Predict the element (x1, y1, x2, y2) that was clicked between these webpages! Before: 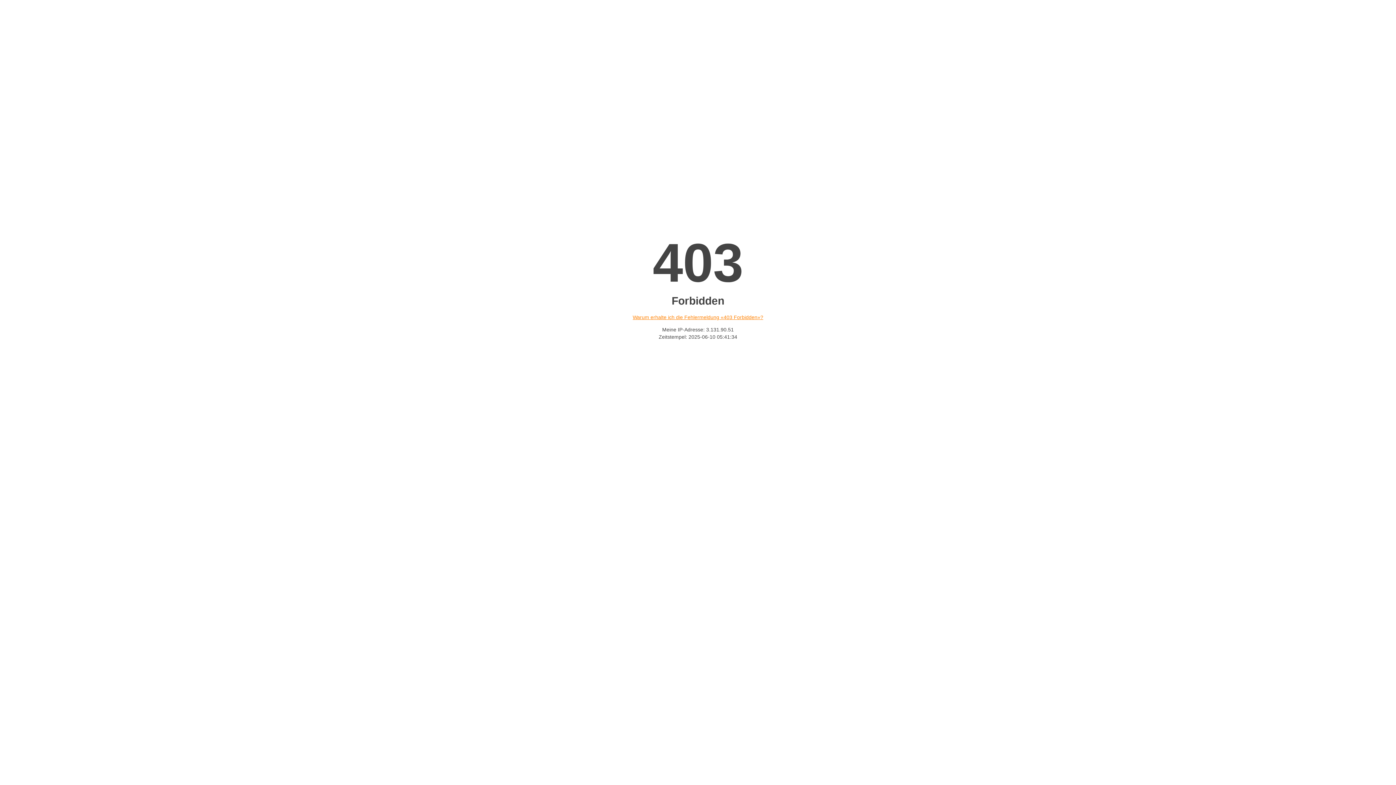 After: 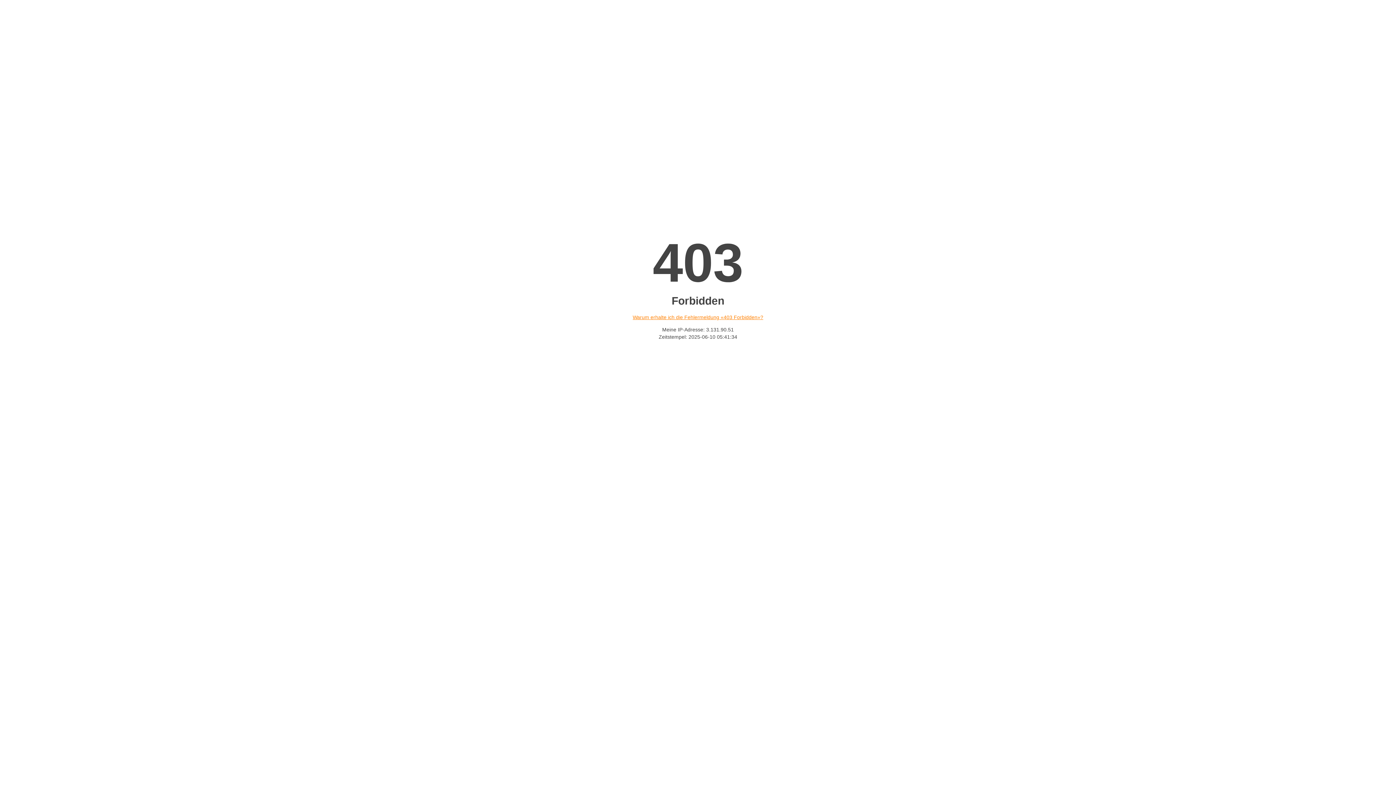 Action: bbox: (632, 314, 763, 320) label: Warum erhalte ich die Fehlermeldung «403 Forbidden»?